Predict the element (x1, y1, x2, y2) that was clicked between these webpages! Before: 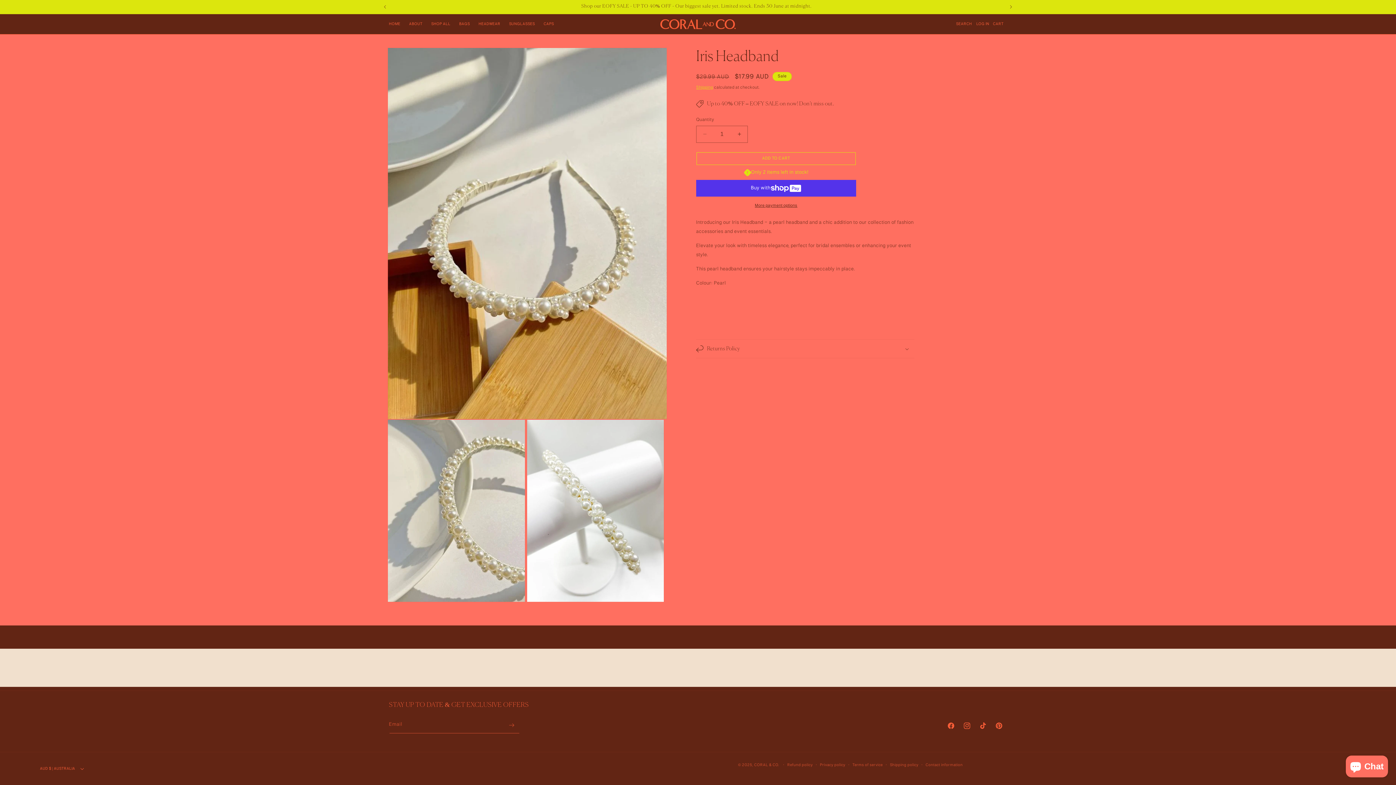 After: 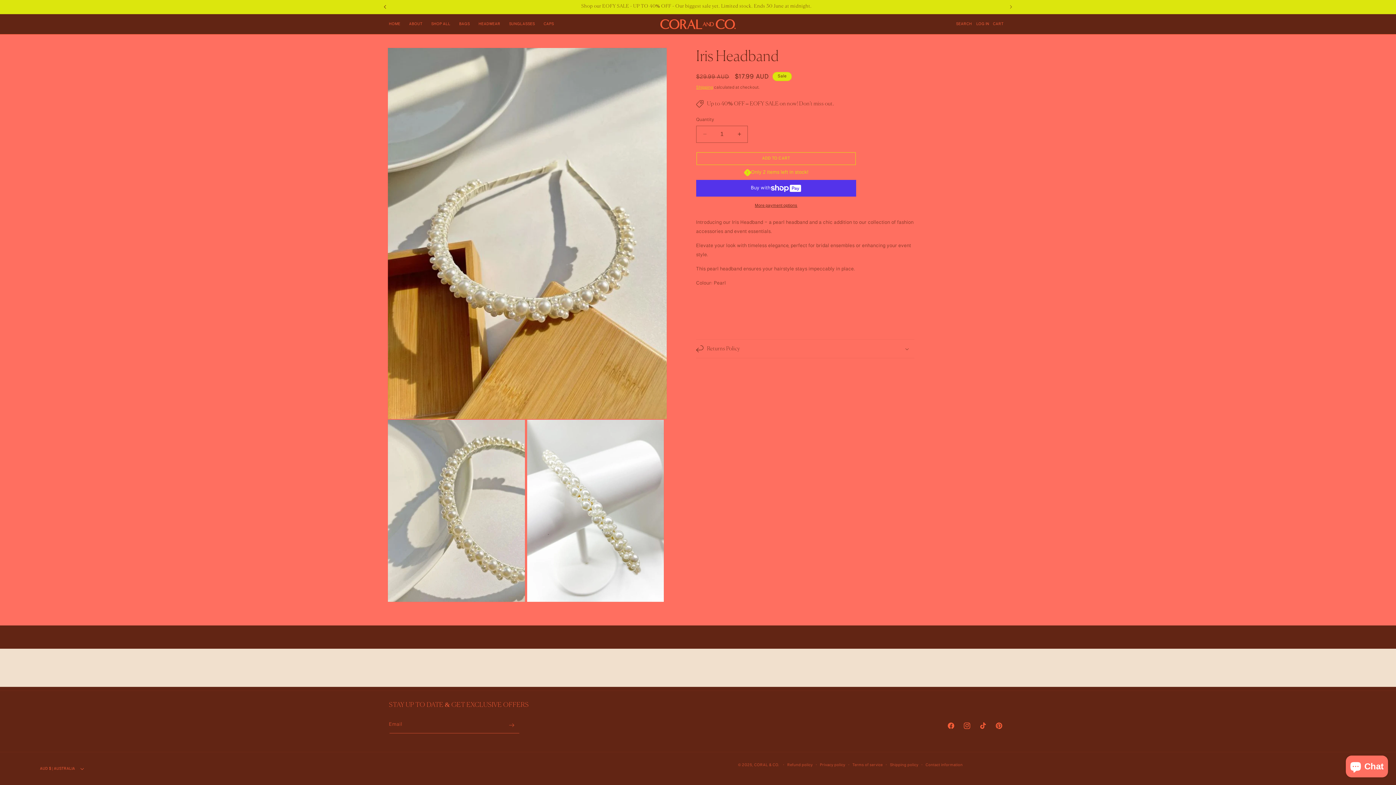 Action: bbox: (377, 0, 393, 13) label: Previous announcement